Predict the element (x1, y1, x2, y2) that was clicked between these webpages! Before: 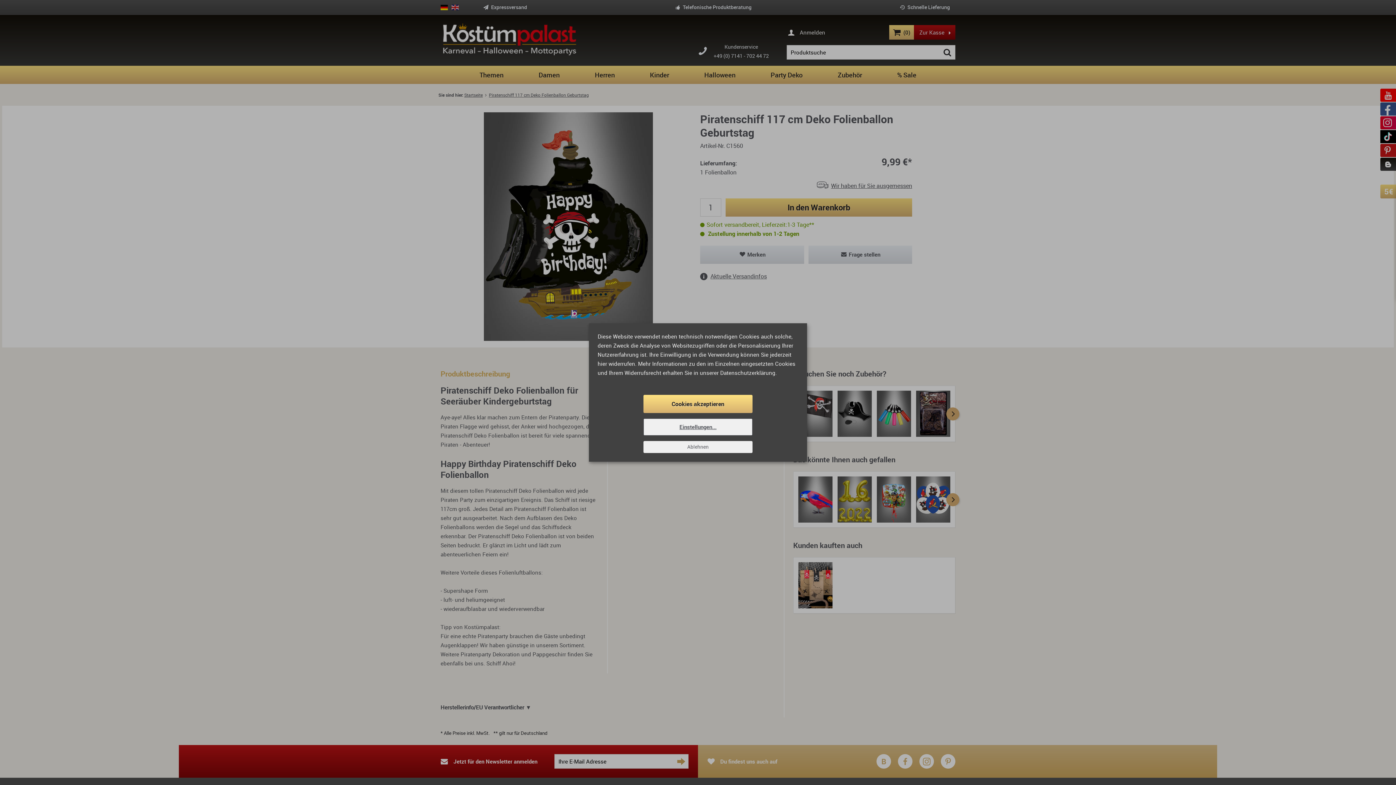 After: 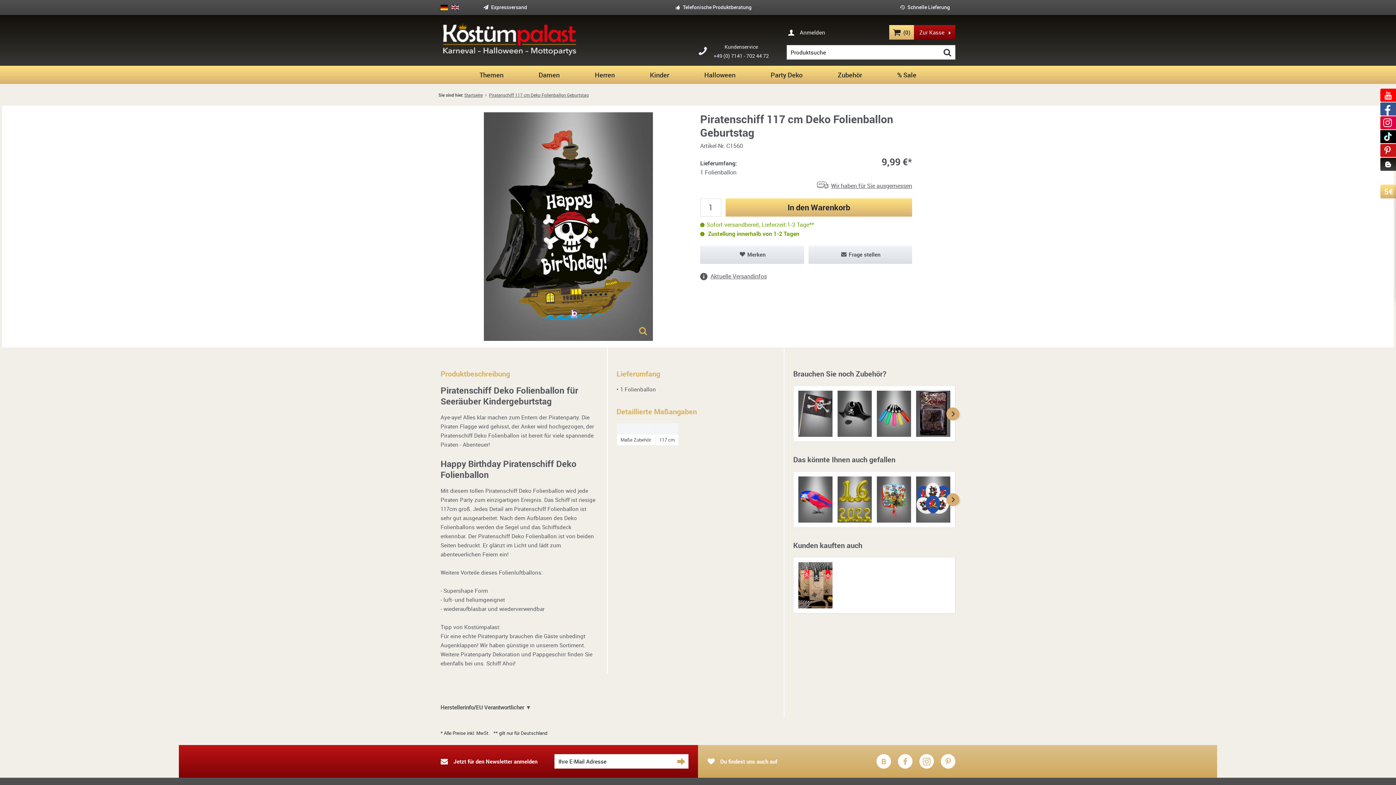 Action: label: Ablehnen bbox: (643, 441, 752, 453)